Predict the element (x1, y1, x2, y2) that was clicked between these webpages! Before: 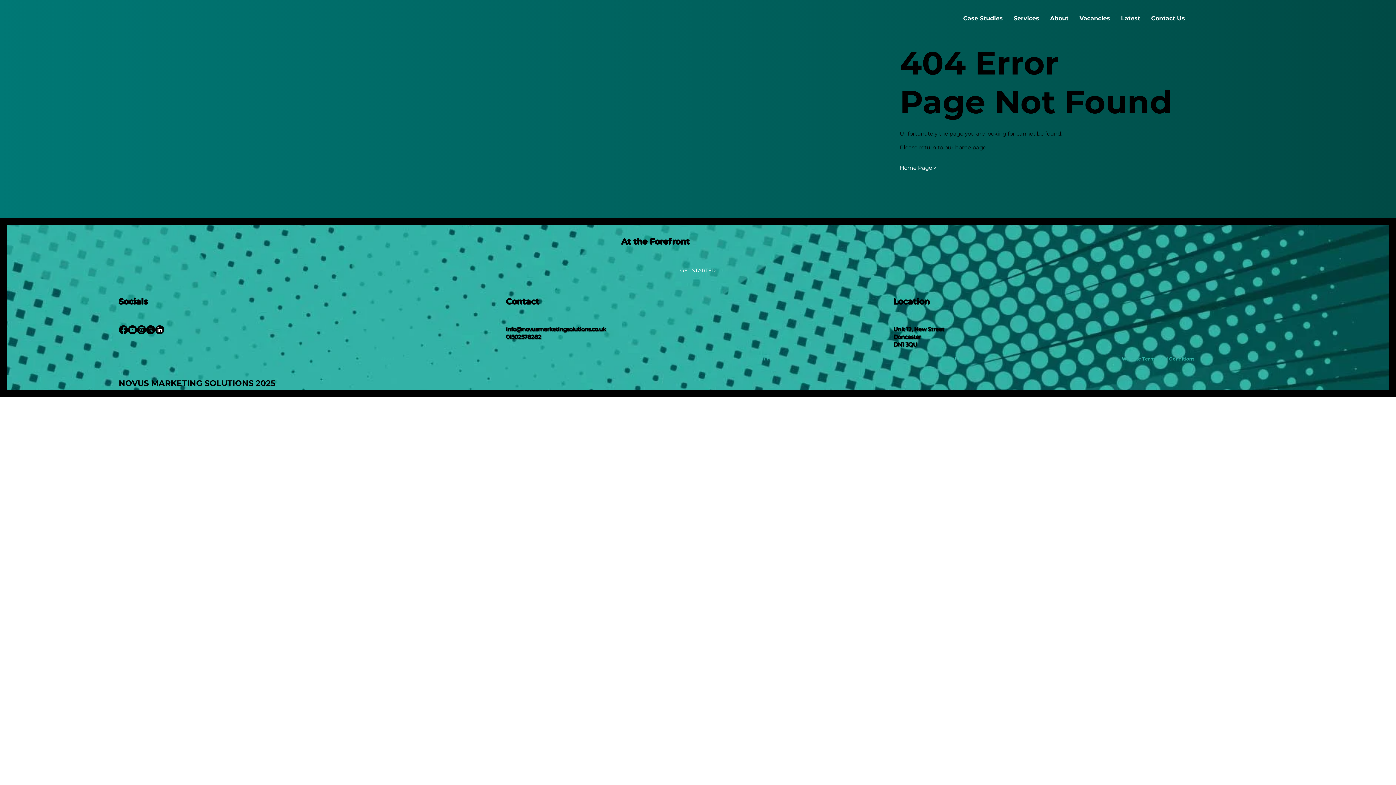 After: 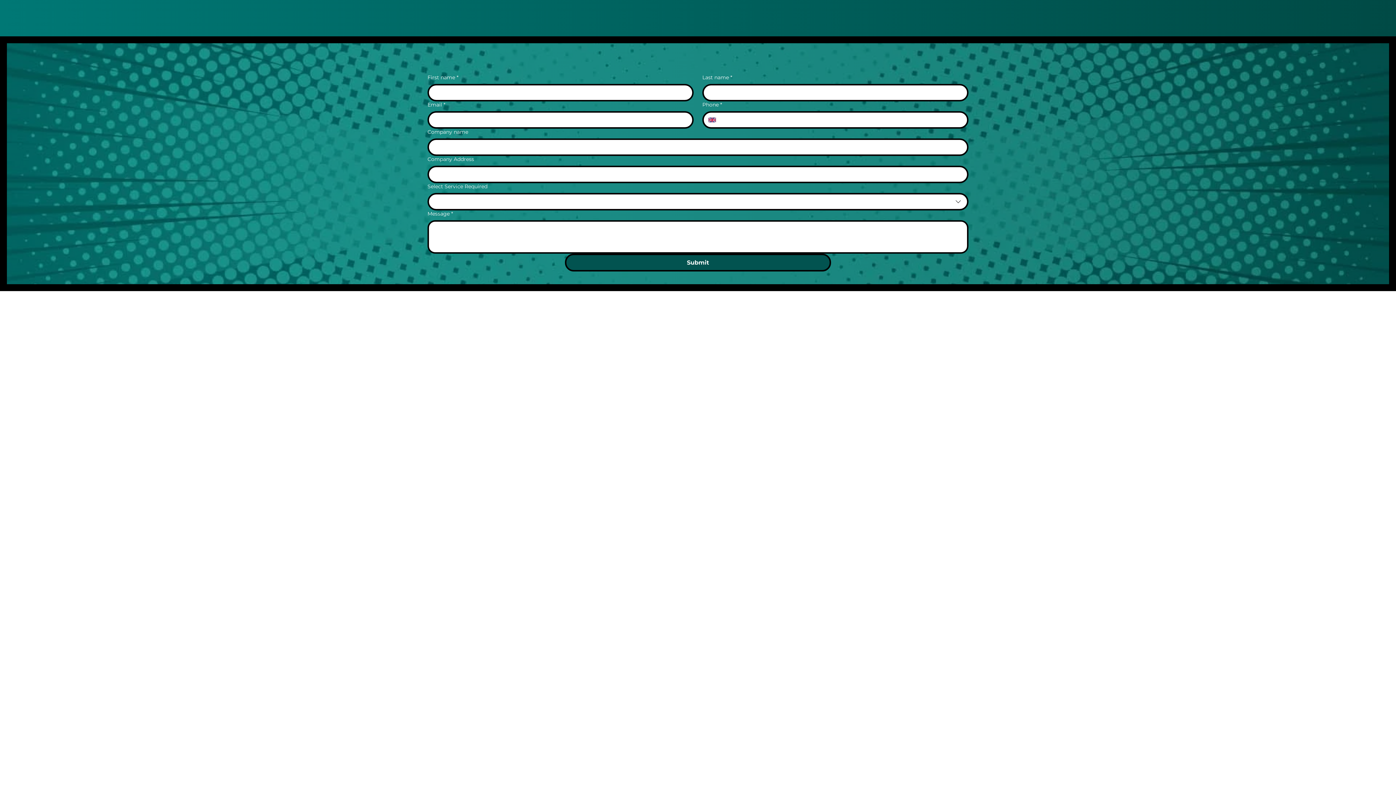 Action: bbox: (1146, 10, 1190, 26) label: Contact Us